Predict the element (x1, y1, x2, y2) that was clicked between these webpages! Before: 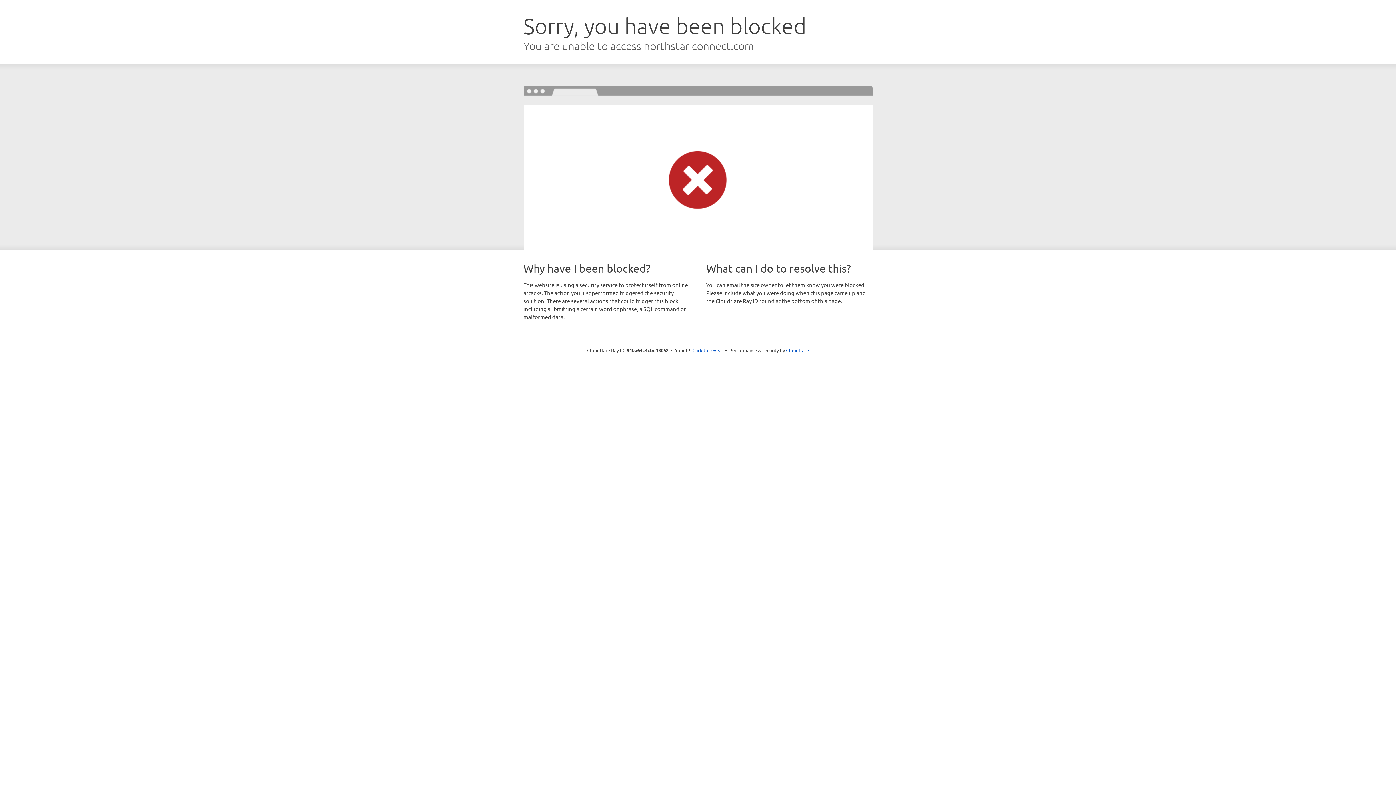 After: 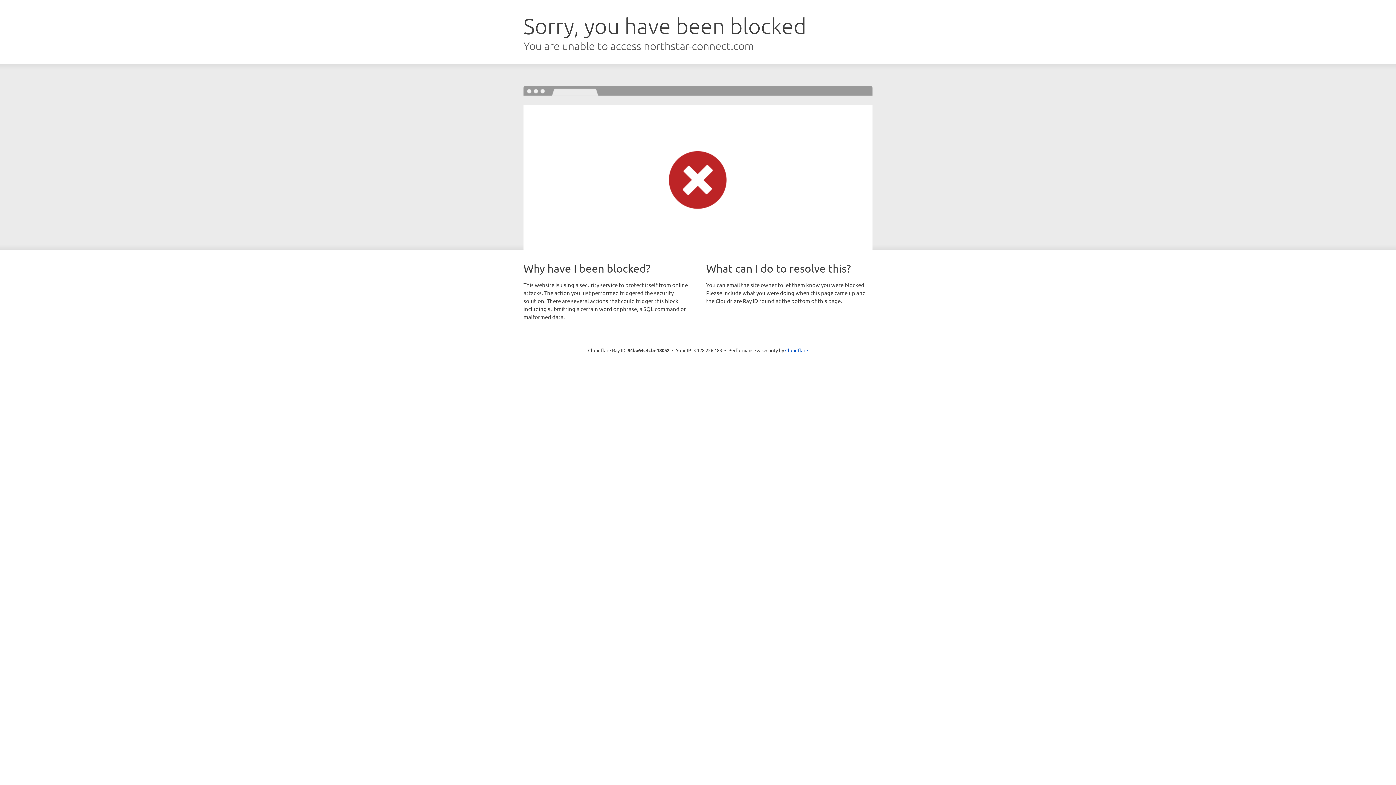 Action: bbox: (692, 346, 723, 353) label: Click to reveal